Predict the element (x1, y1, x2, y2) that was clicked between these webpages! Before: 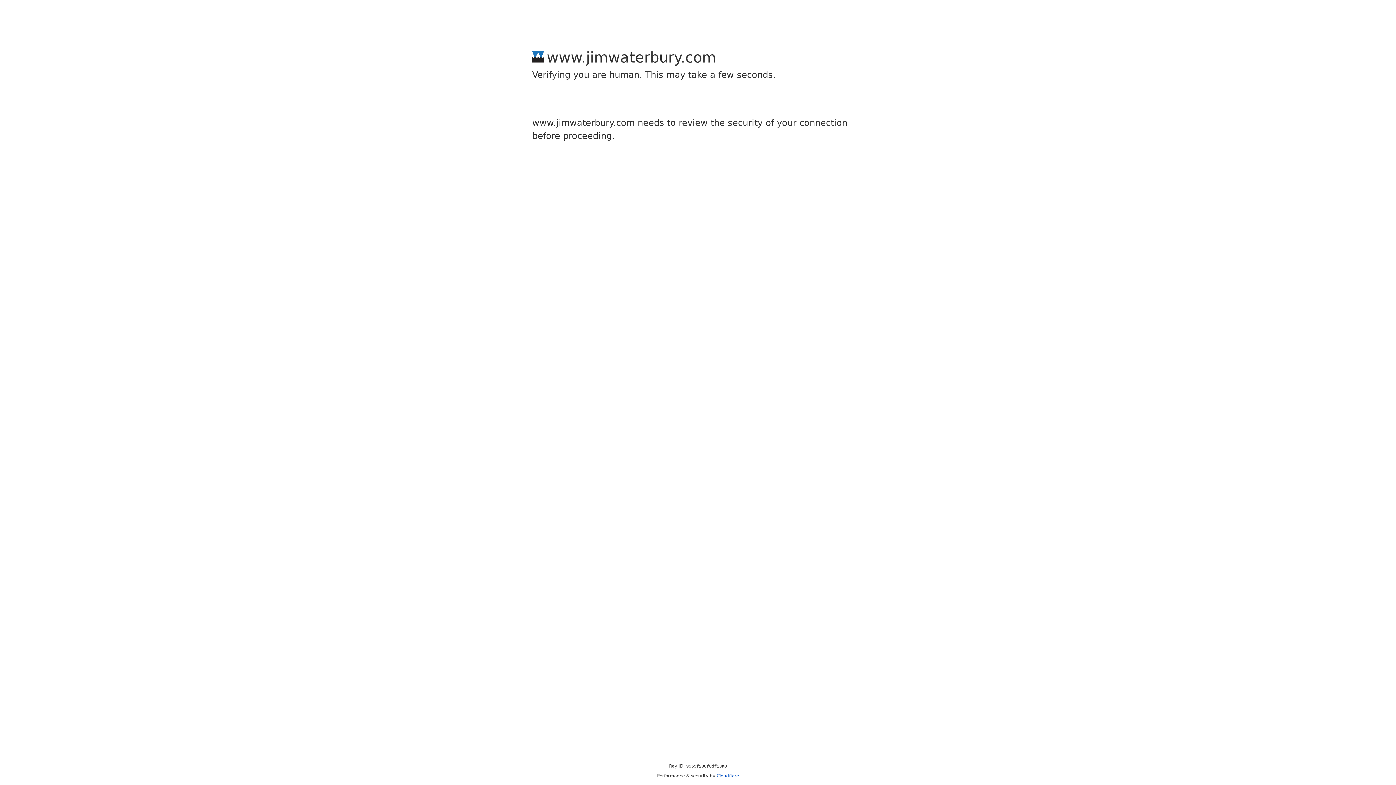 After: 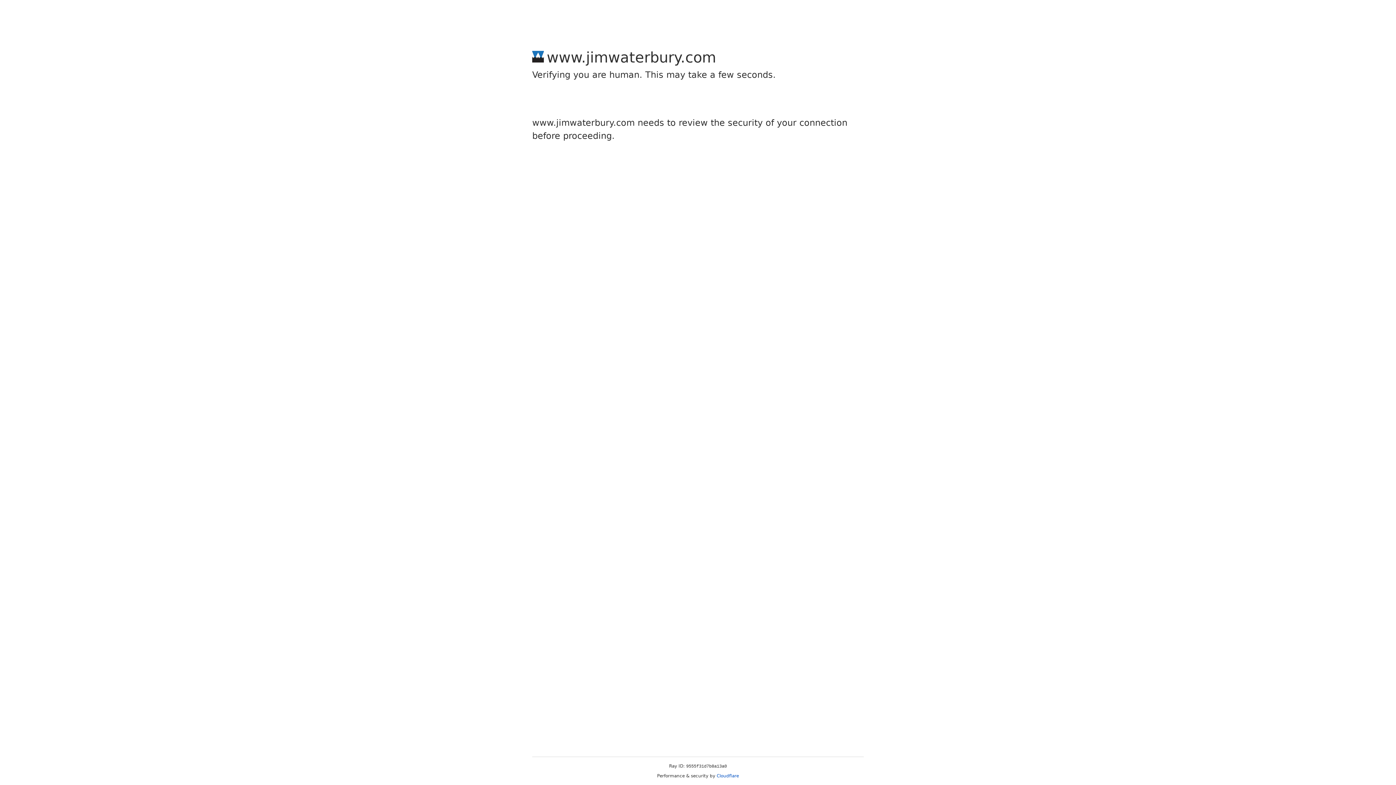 Action: label: Cloudflare bbox: (716, 773, 739, 778)